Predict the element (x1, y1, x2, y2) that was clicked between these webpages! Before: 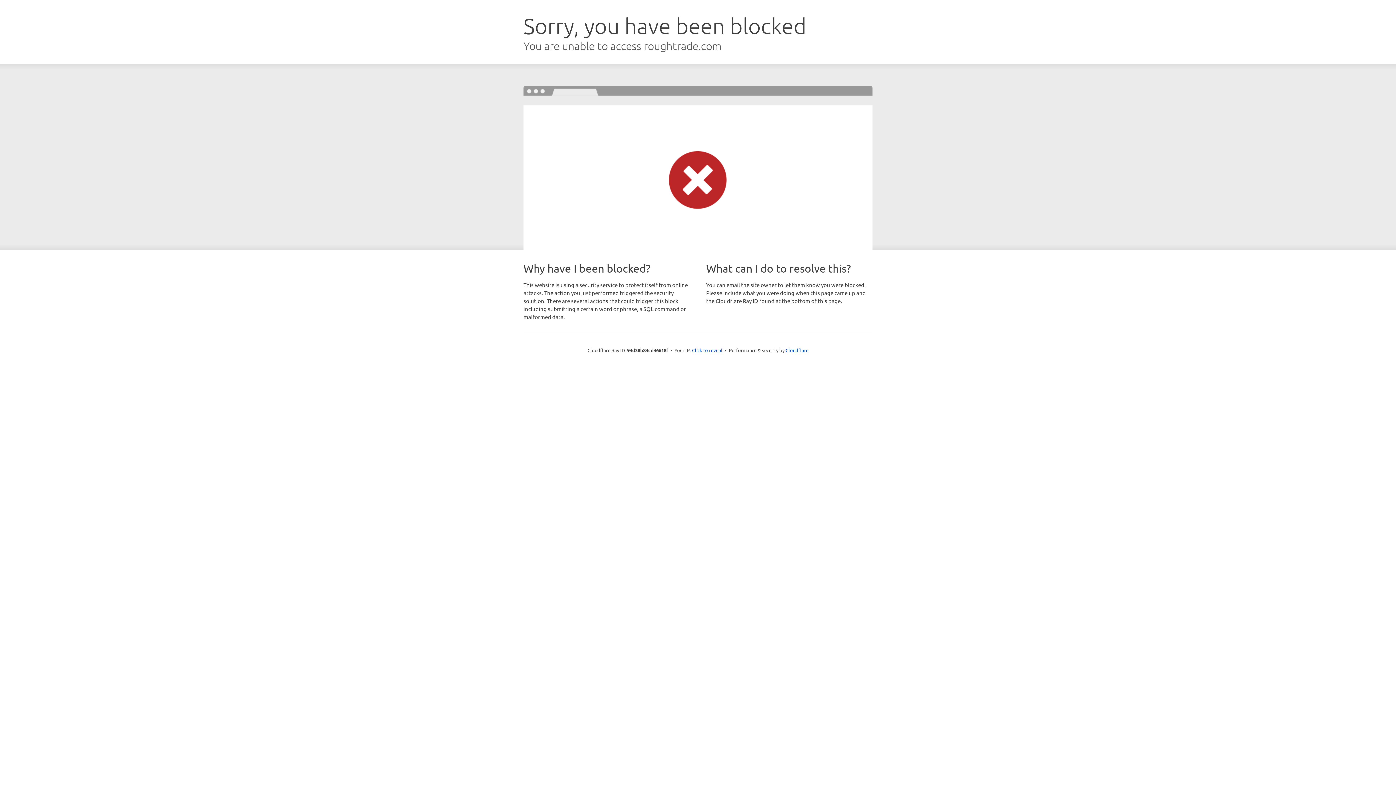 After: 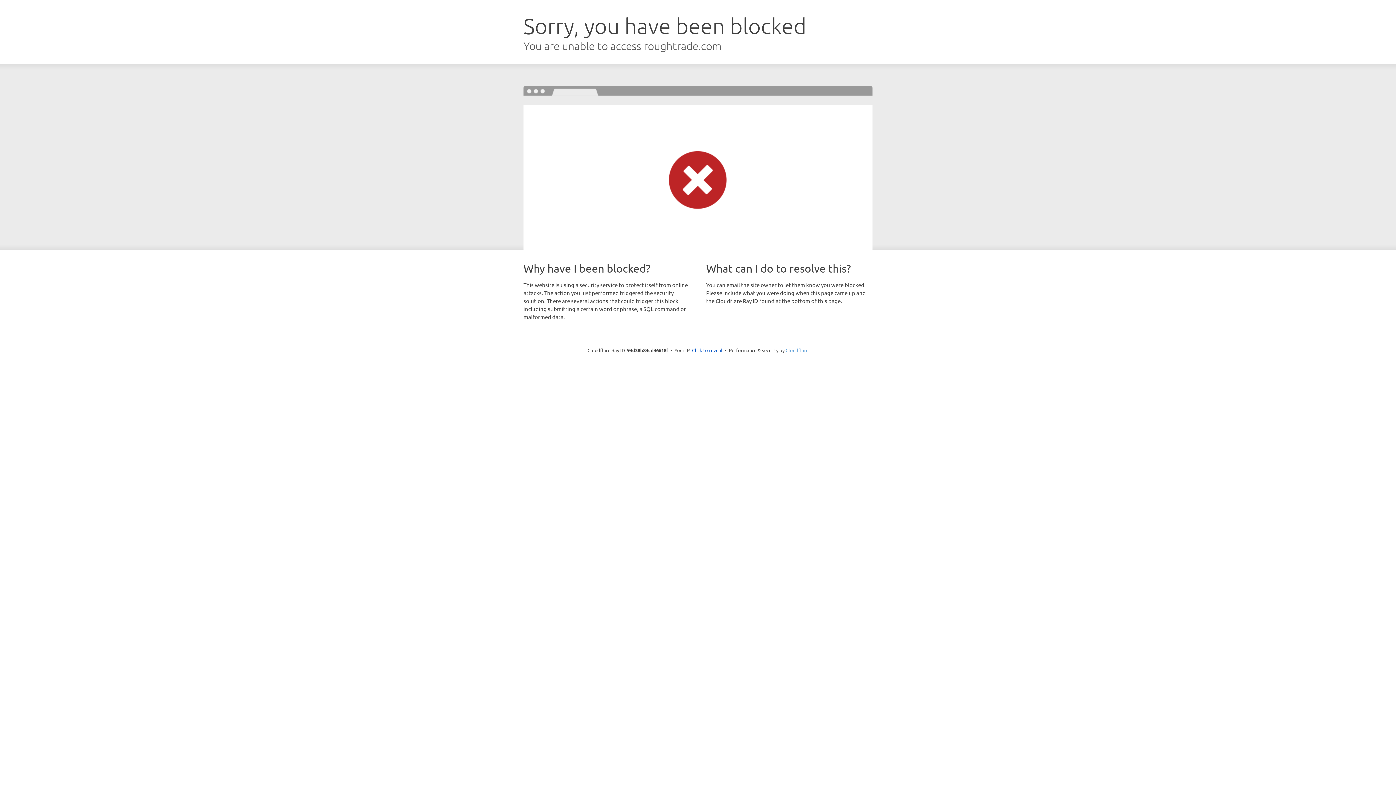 Action: bbox: (785, 347, 808, 353) label: Cloudflare